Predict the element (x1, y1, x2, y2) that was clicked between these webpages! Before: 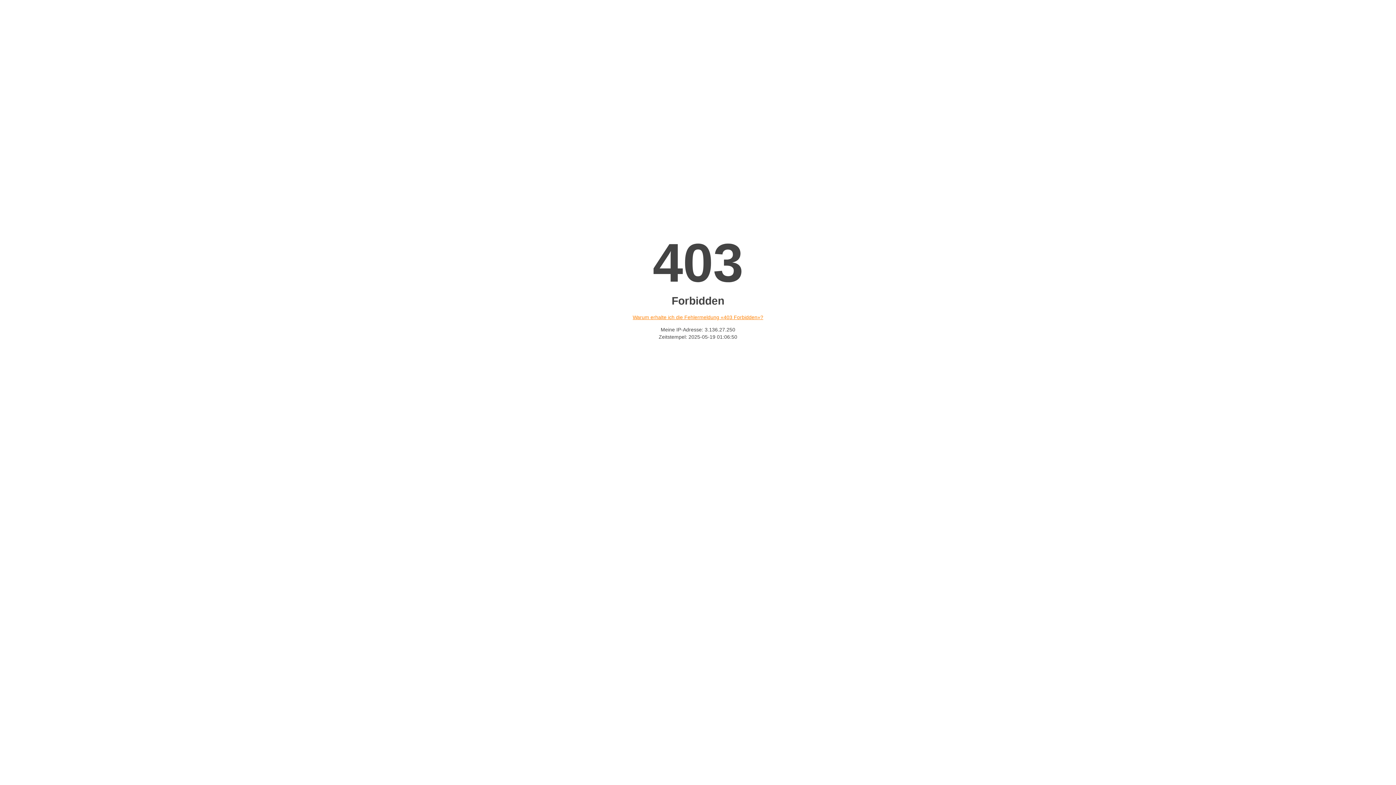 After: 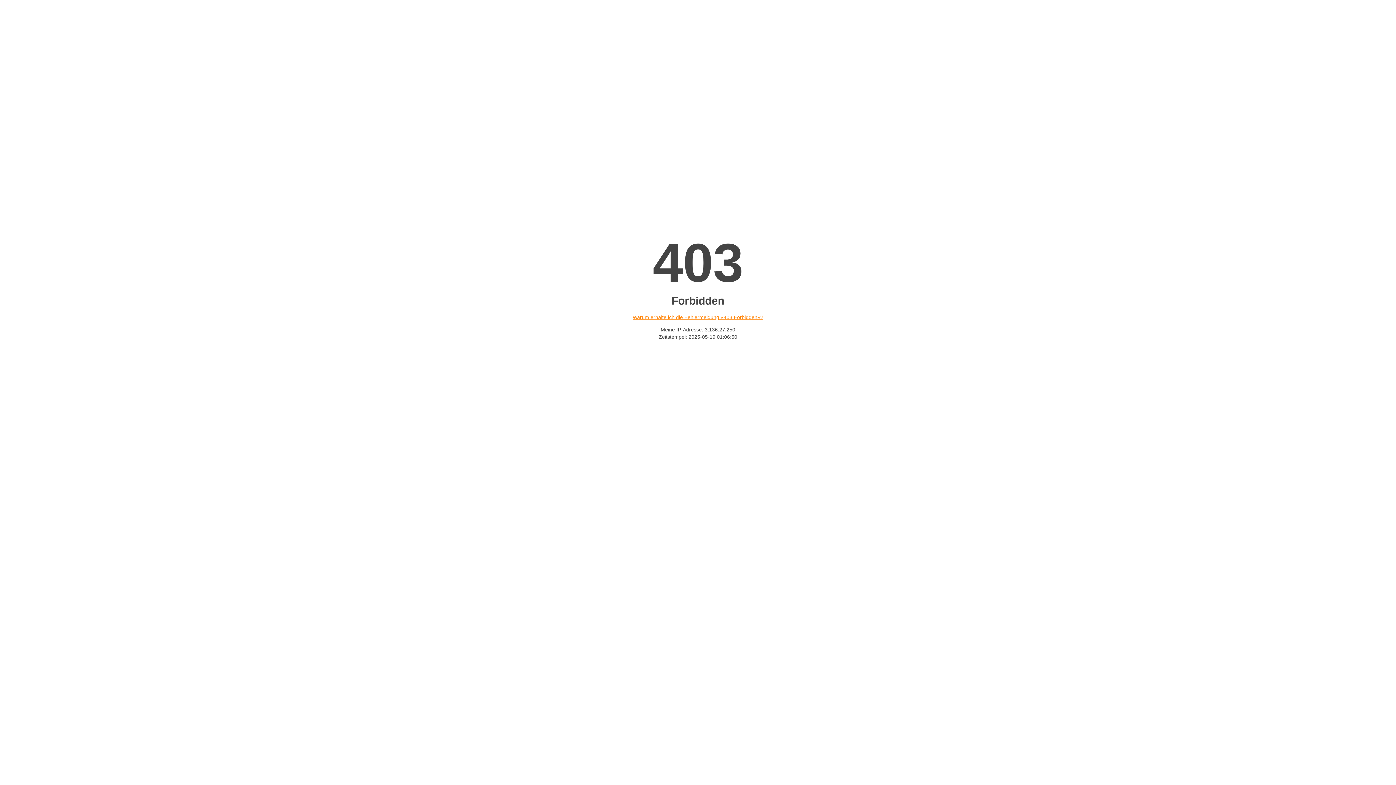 Action: bbox: (632, 314, 763, 320) label: Warum erhalte ich die Fehlermeldung «403 Forbidden»?